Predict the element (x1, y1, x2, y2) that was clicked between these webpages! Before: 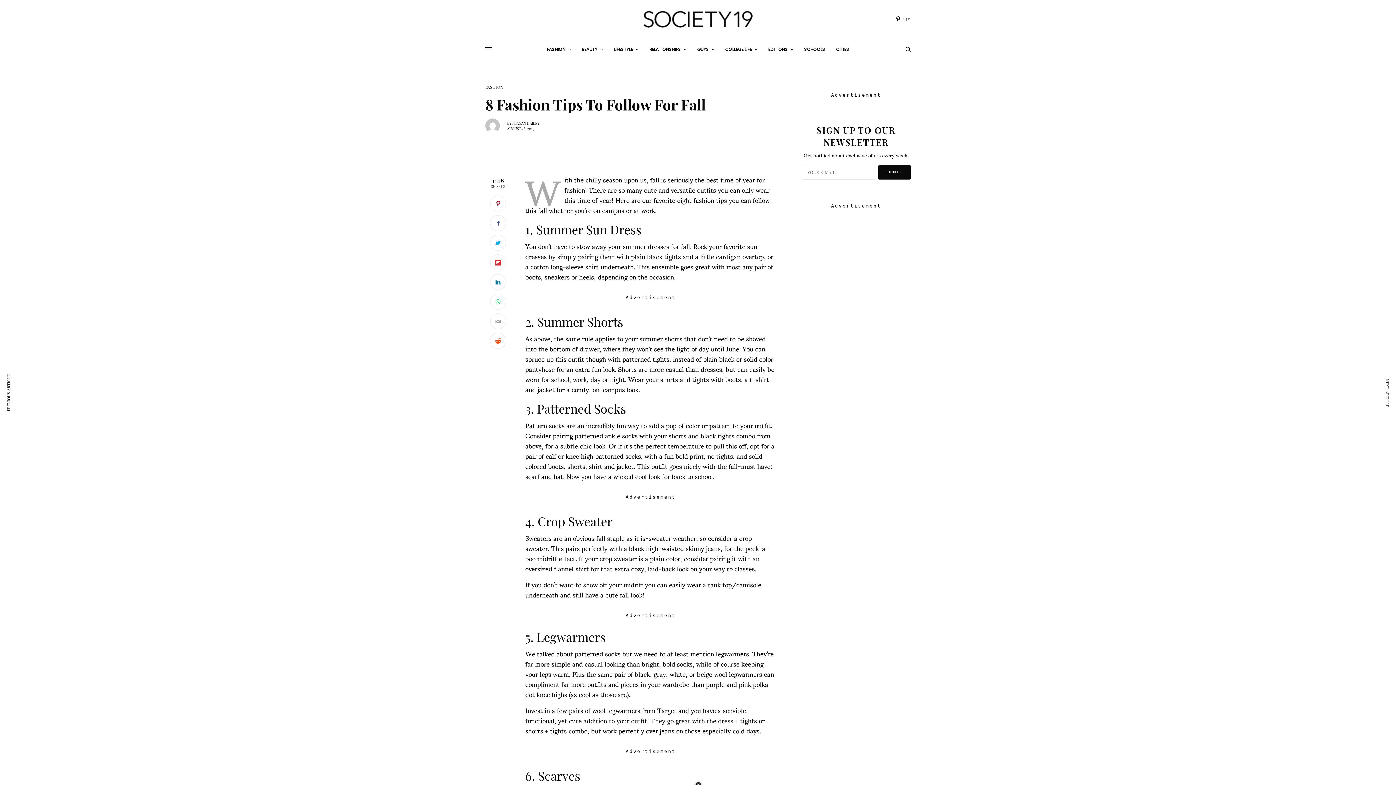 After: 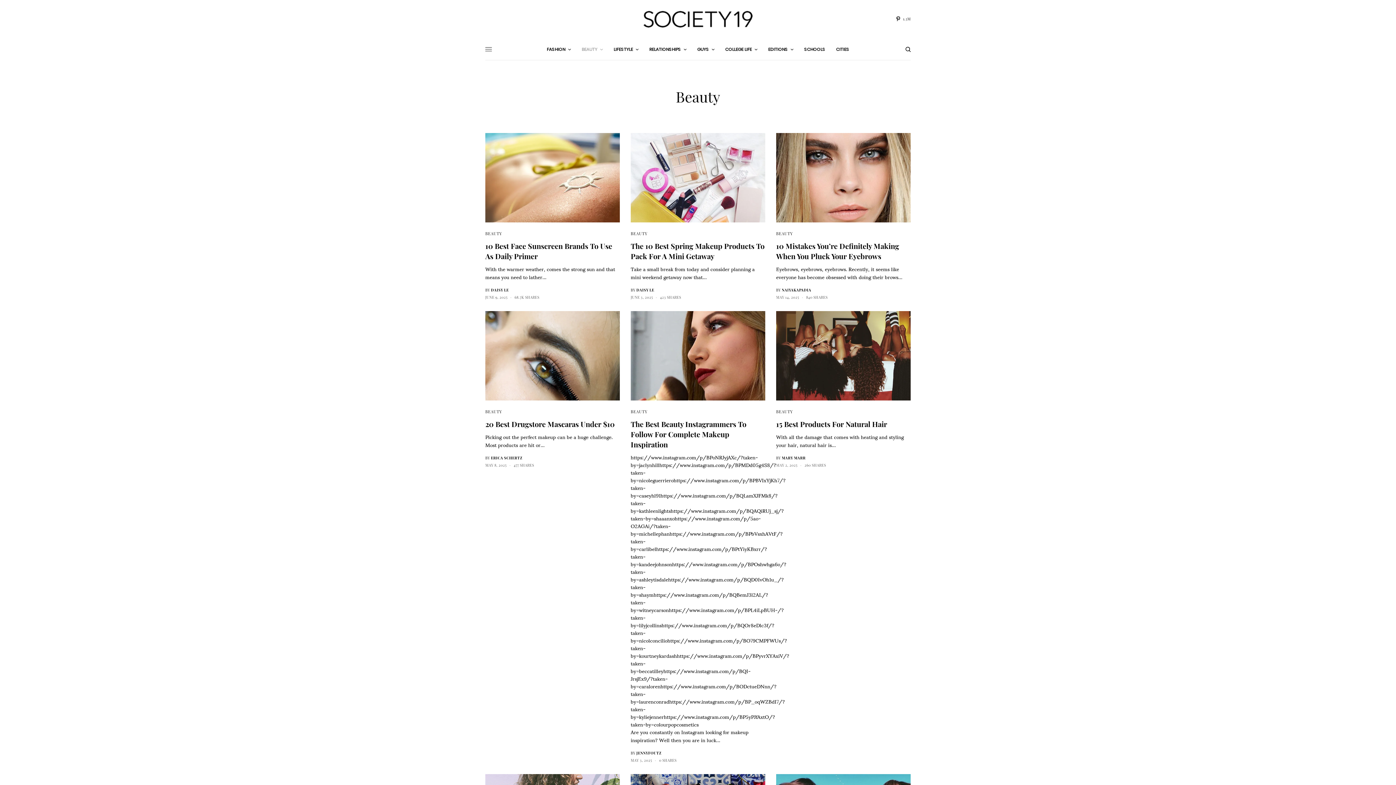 Action: bbox: (581, 38, 602, 60) label: BEAUTY